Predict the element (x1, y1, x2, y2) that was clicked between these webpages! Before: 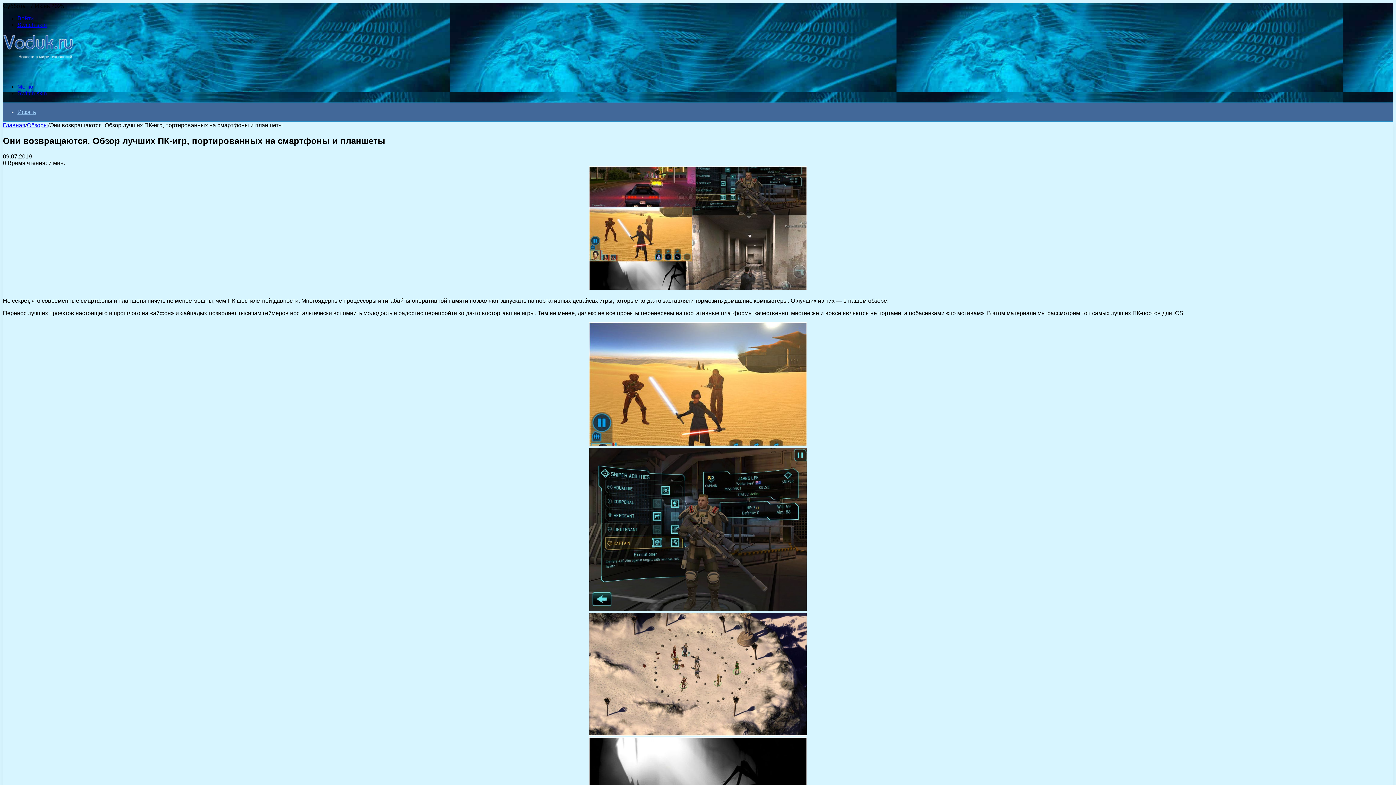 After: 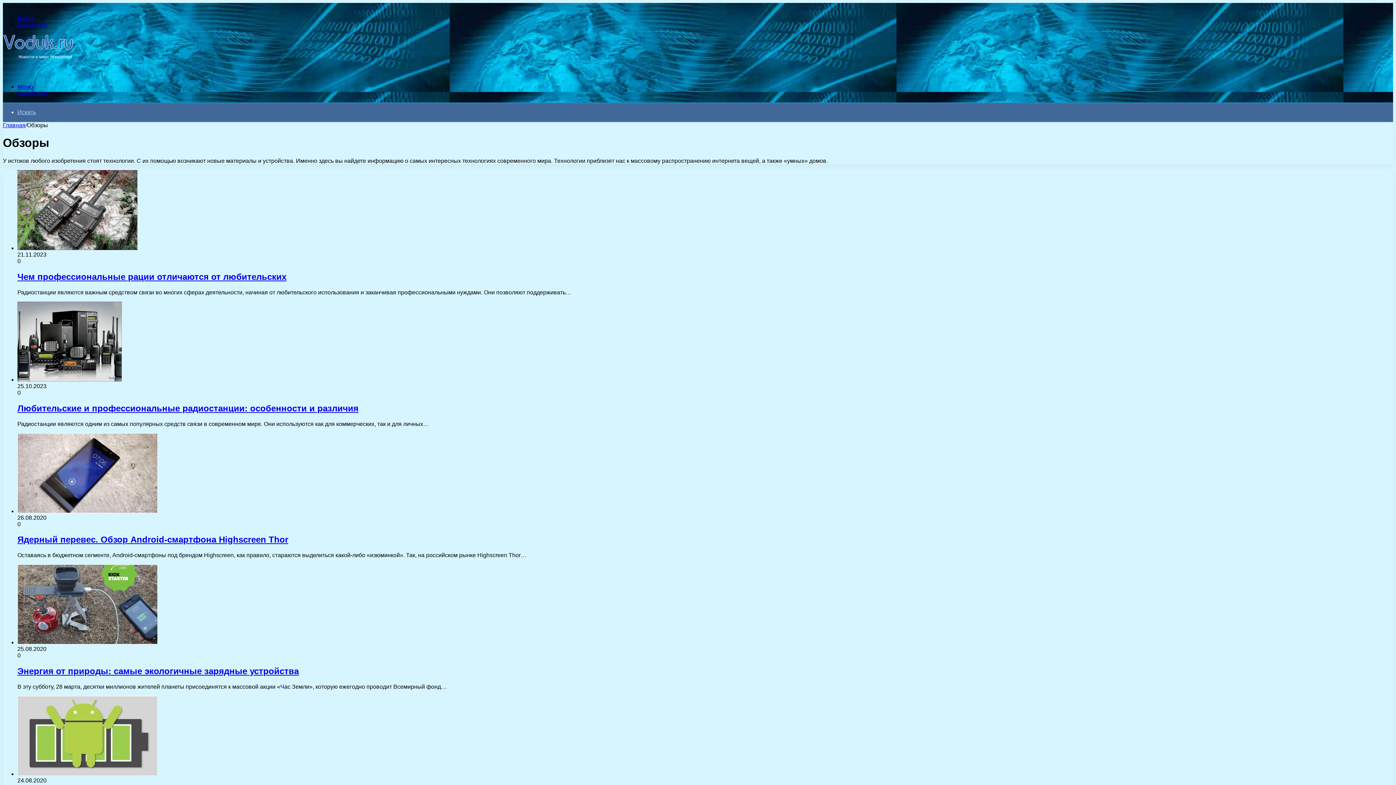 Action: label: Обзоры bbox: (26, 122, 48, 128)